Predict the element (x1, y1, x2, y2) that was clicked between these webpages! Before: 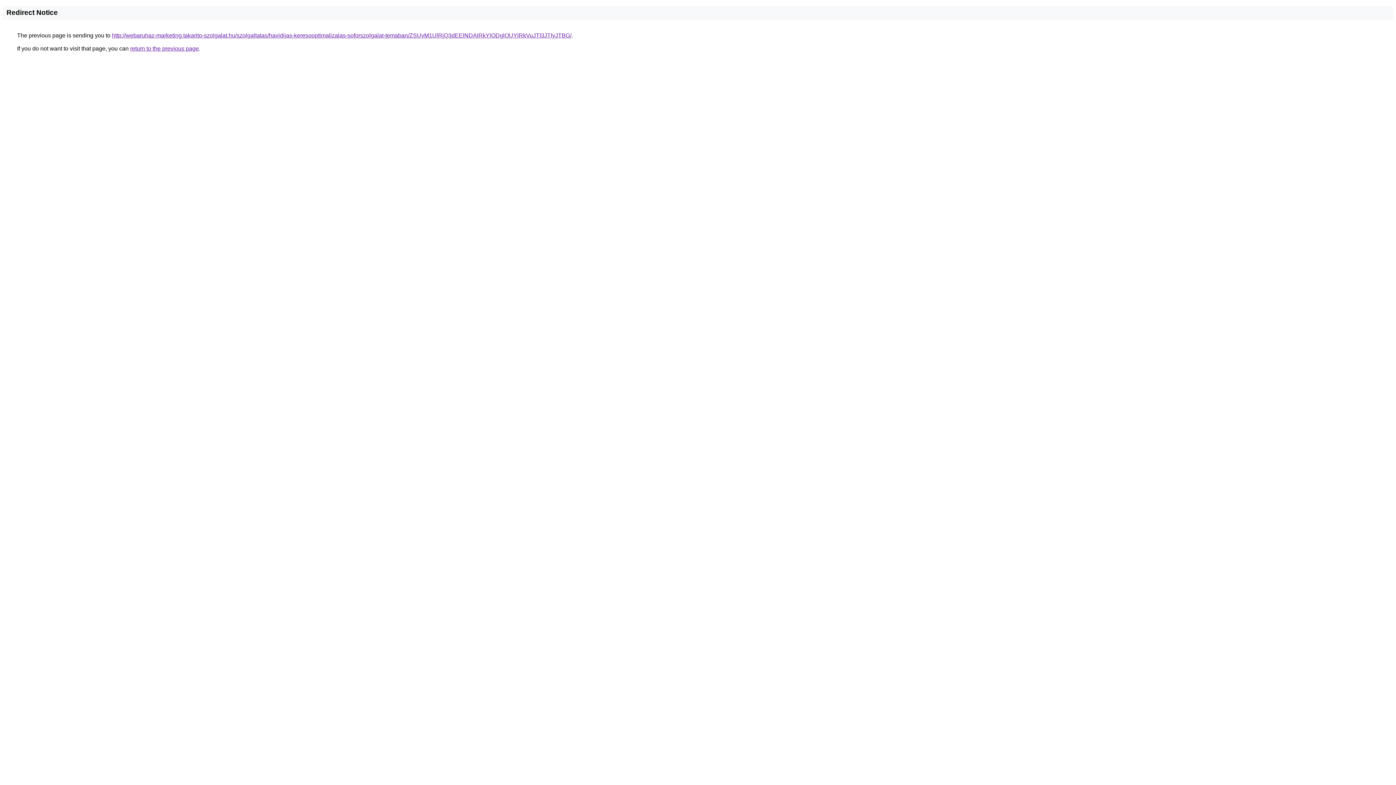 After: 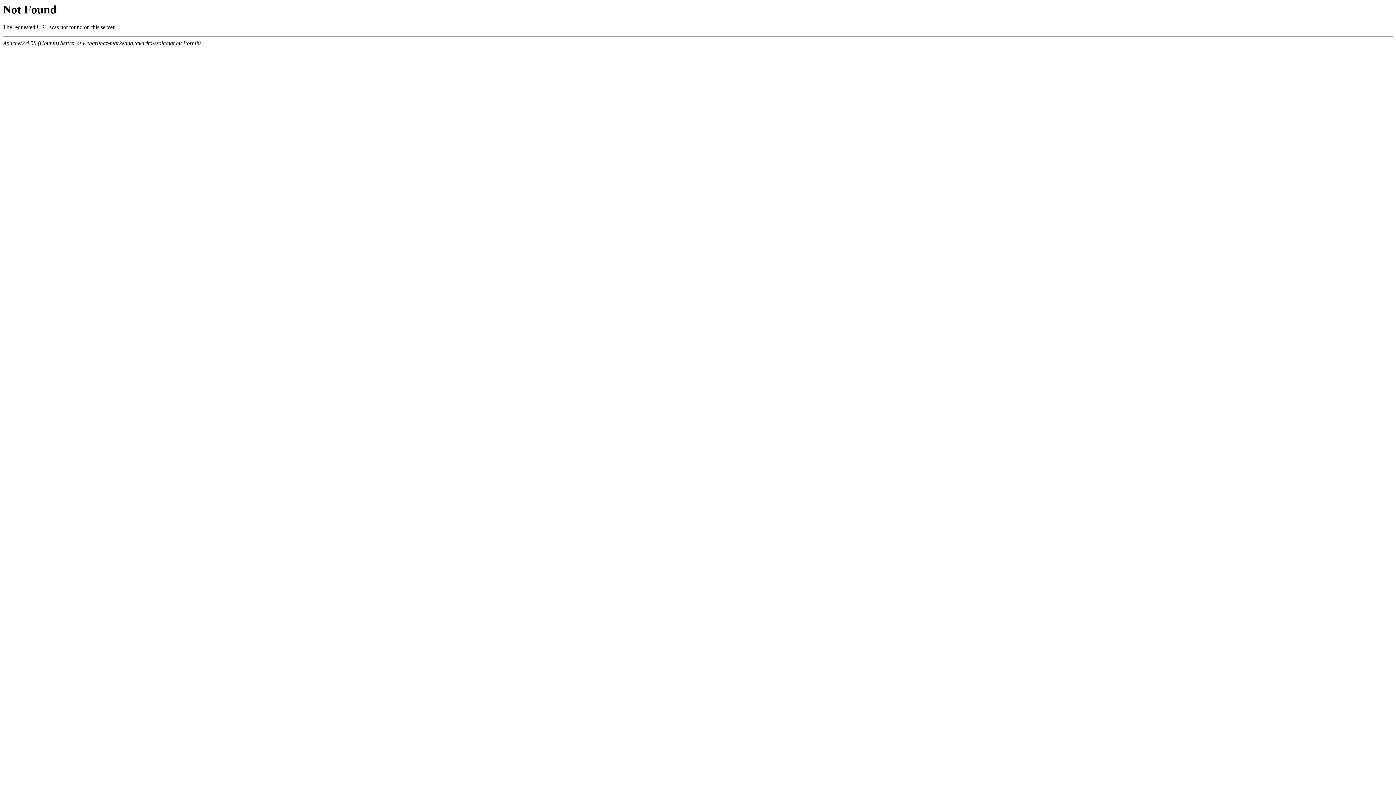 Action: label: http://webaruhaz-marketing.takarito-szolgalat.hu/szolgaltatas/havidijas-keresooptimalizalas-soforszolgalat-temaban/ZSUyM1UlRjQ3dEElNDAlRkYlODglOUYlRkVuJTI3JTIyJTBG/ bbox: (112, 32, 571, 38)